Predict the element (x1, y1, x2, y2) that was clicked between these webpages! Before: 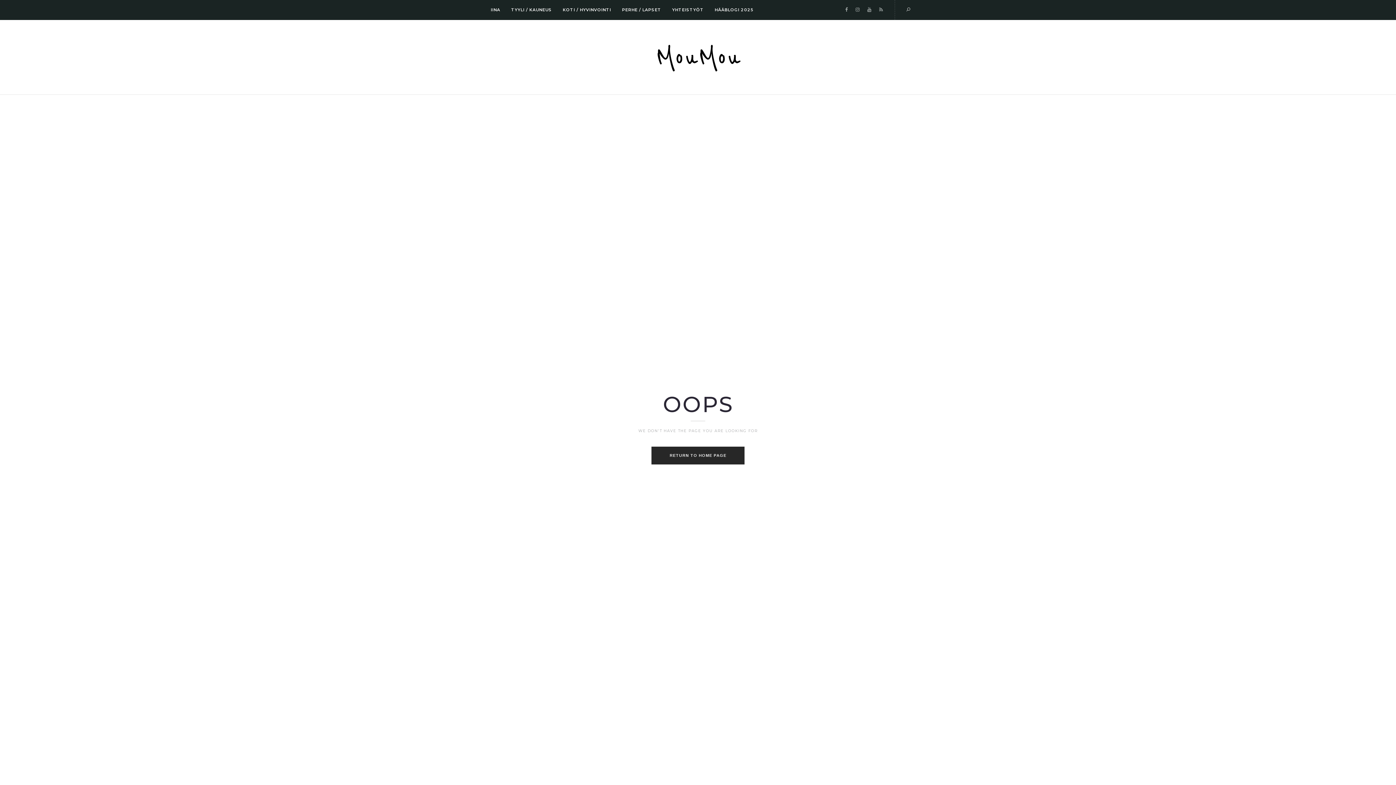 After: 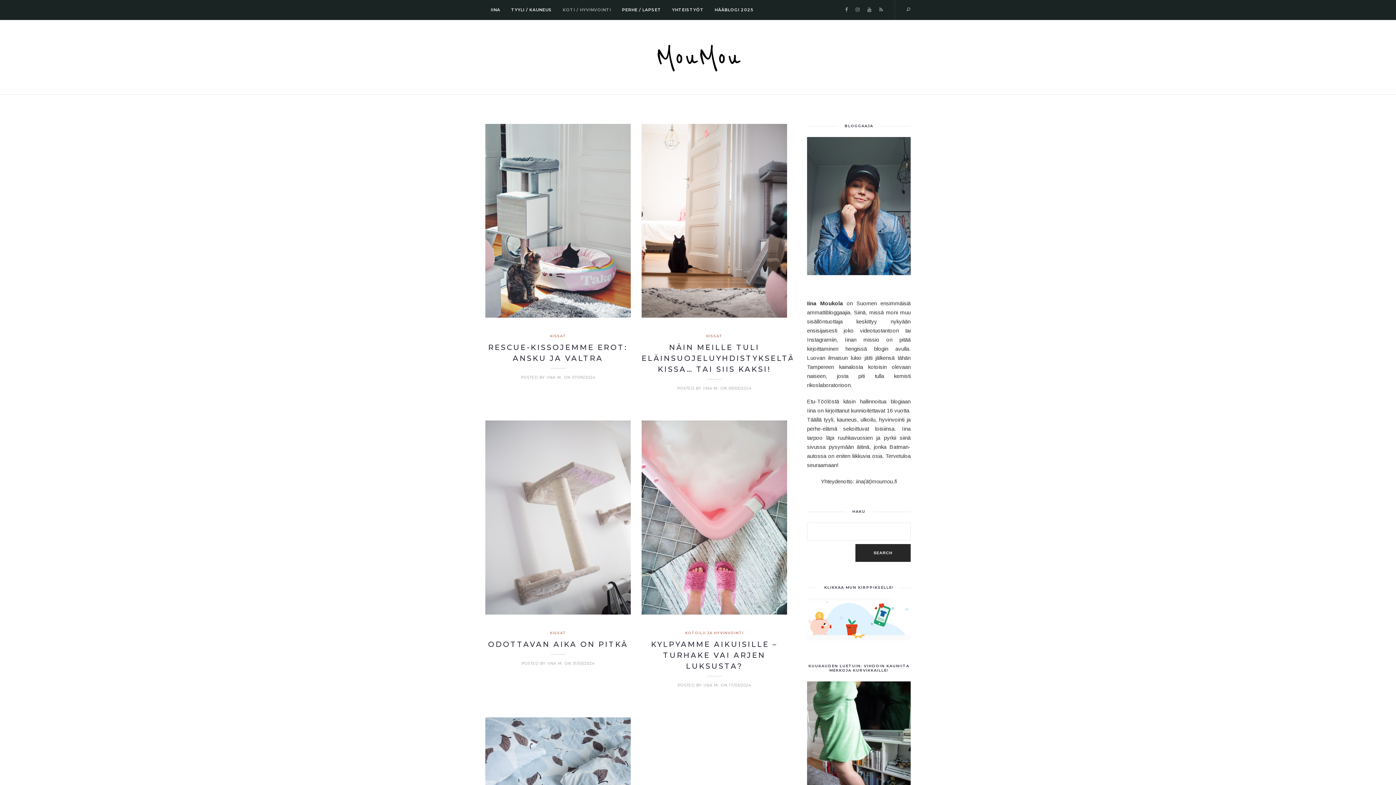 Action: bbox: (562, 7, 611, 12) label: KOTI / HYVINVOINTI